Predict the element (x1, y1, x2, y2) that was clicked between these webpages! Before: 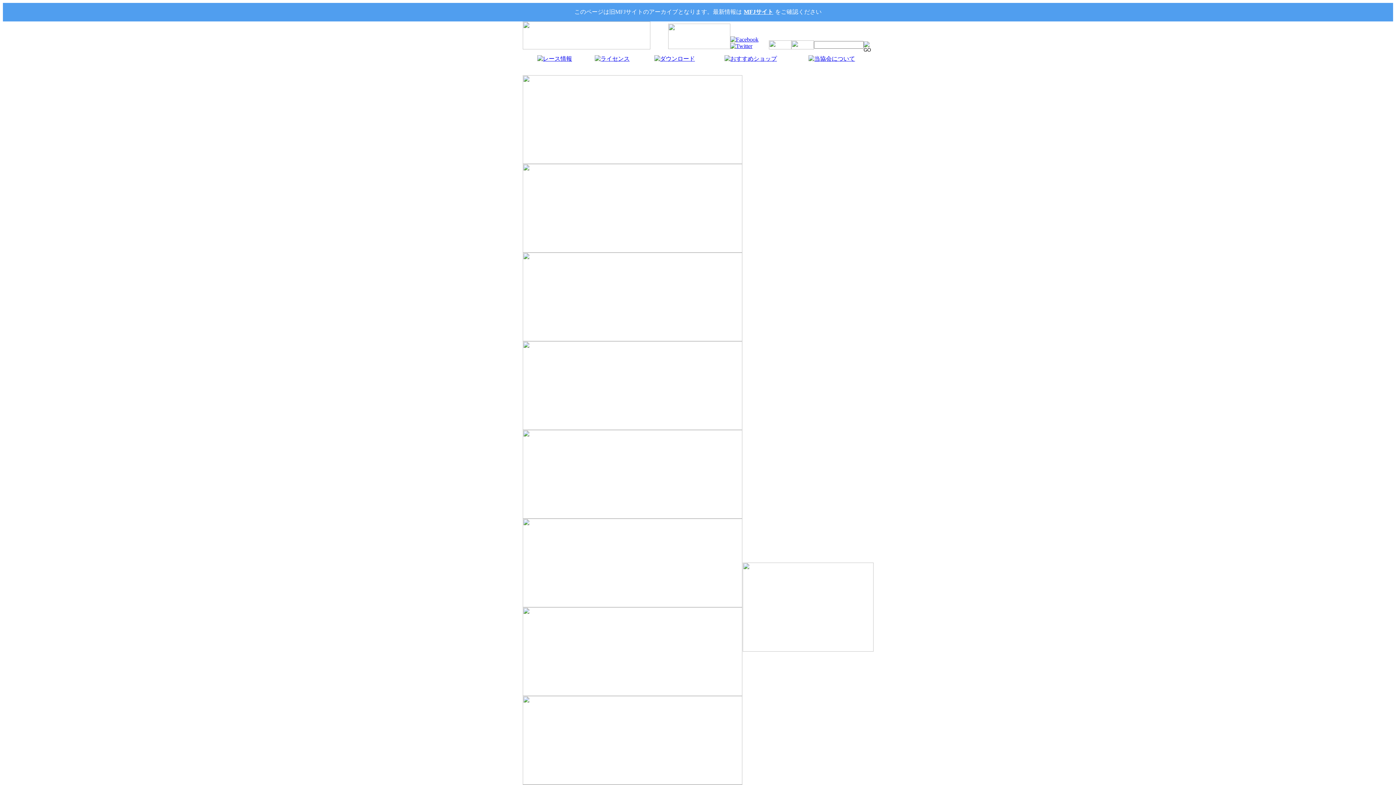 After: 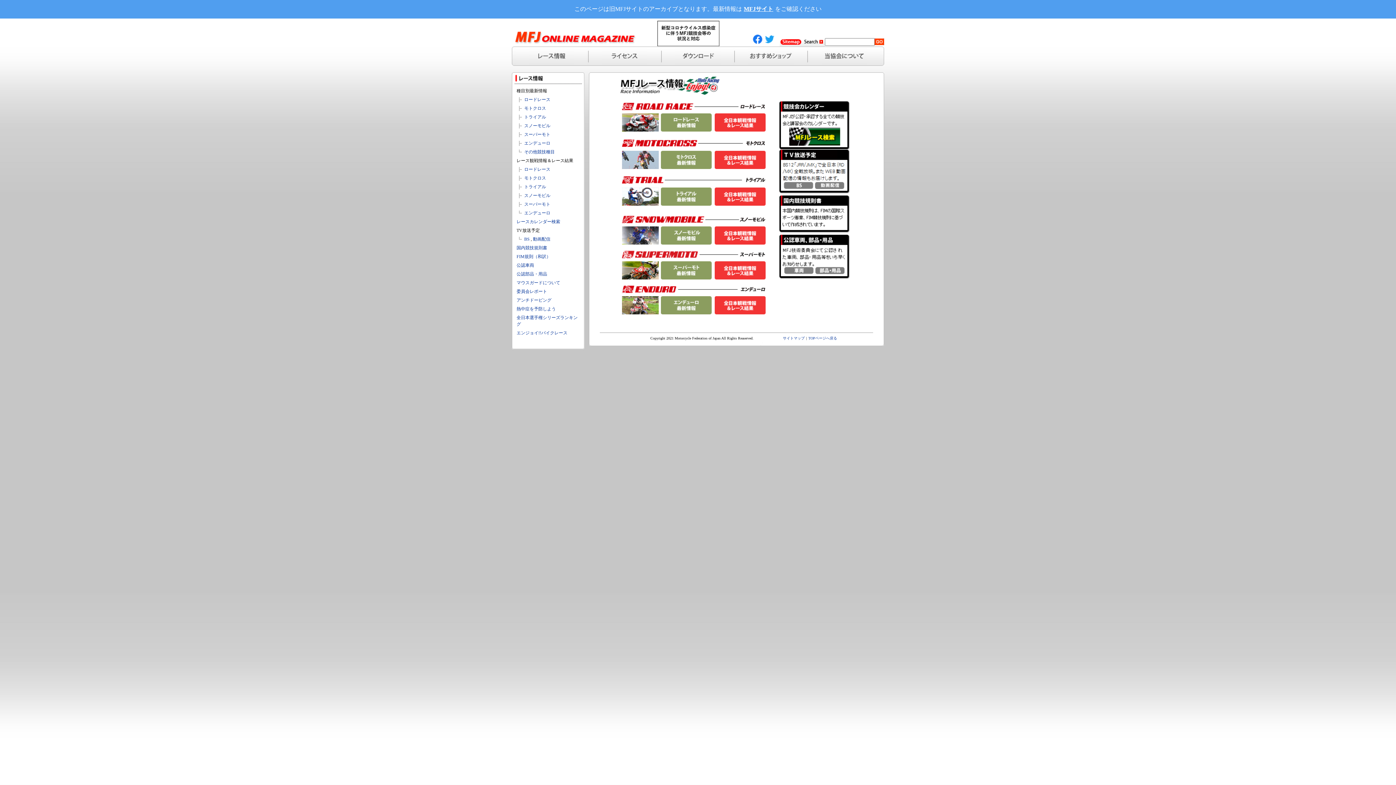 Action: bbox: (537, 55, 572, 61)